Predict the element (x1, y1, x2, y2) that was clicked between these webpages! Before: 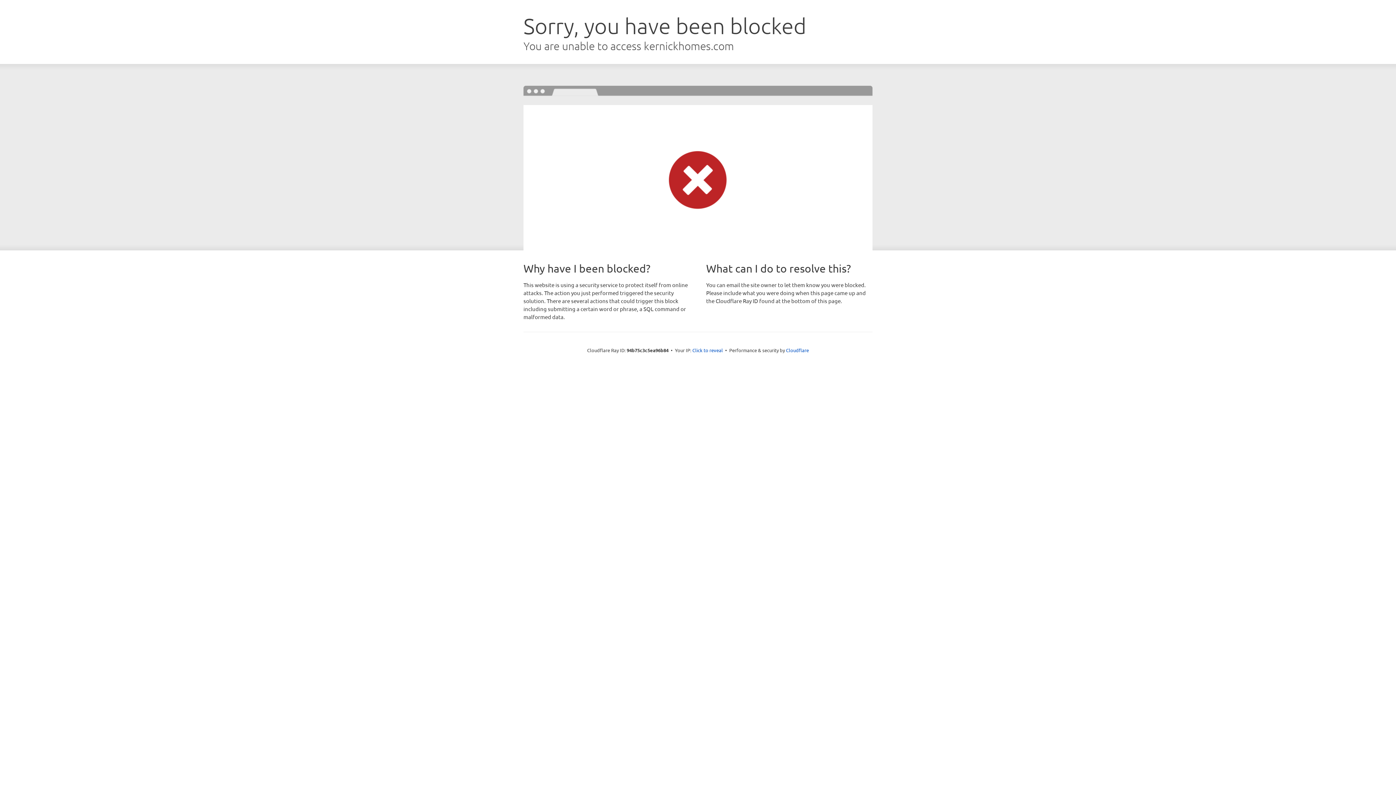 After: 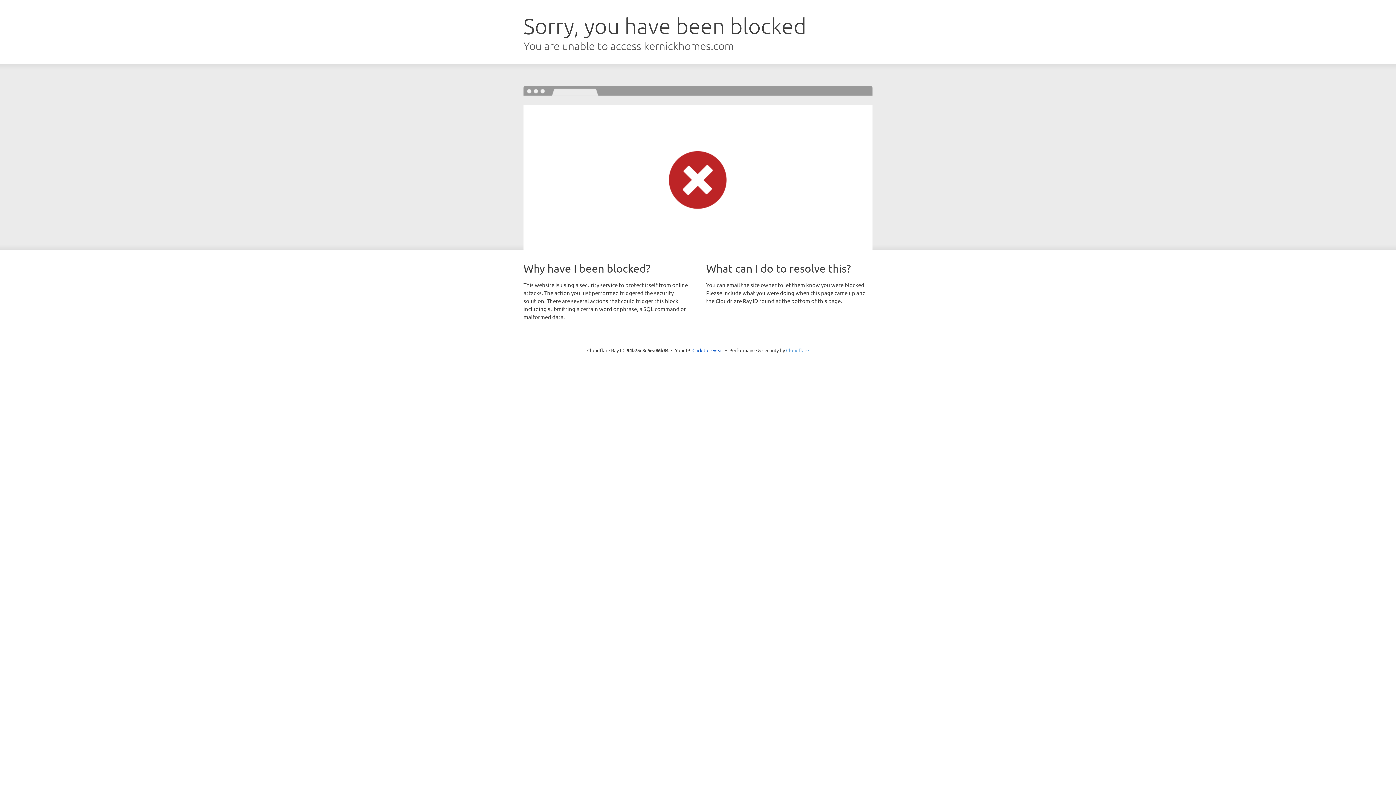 Action: bbox: (786, 347, 809, 353) label: Cloudflare